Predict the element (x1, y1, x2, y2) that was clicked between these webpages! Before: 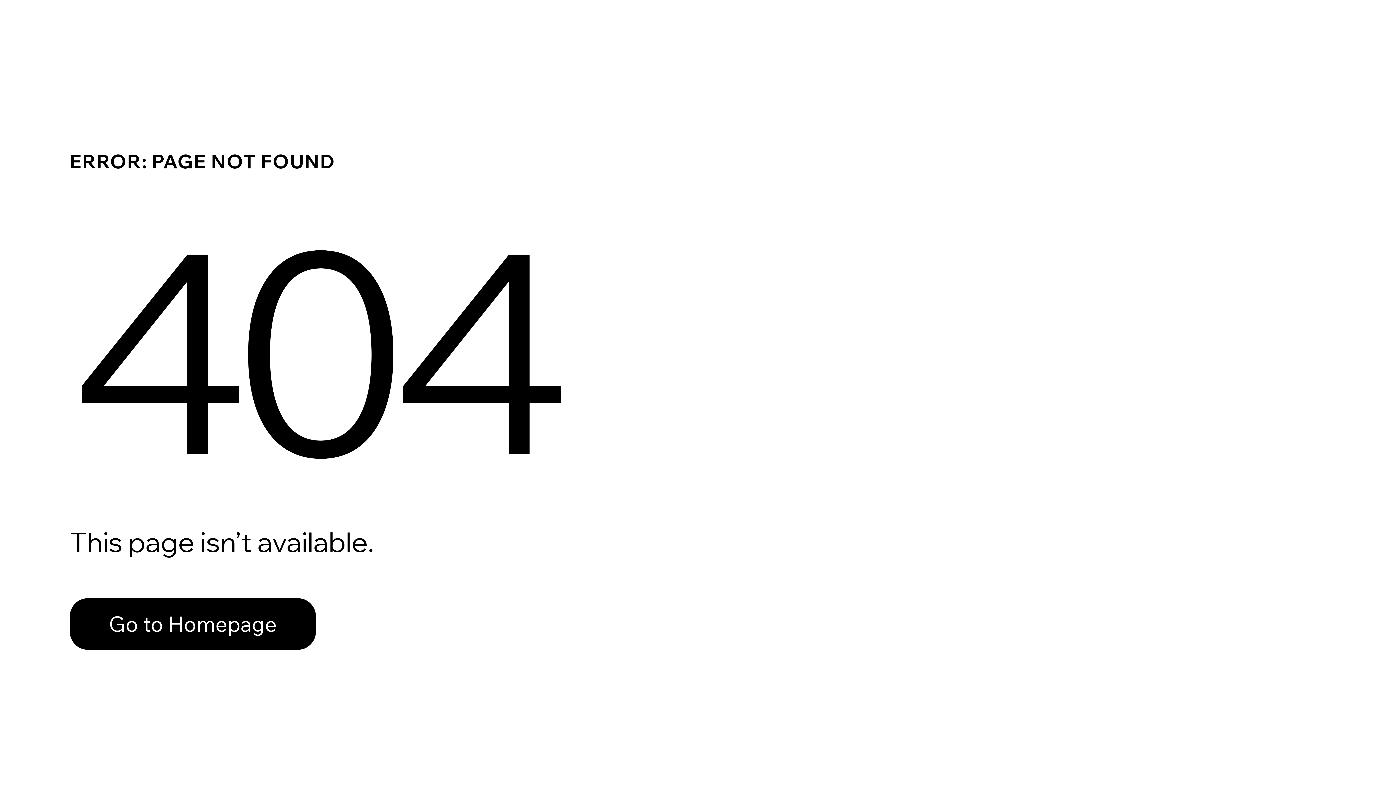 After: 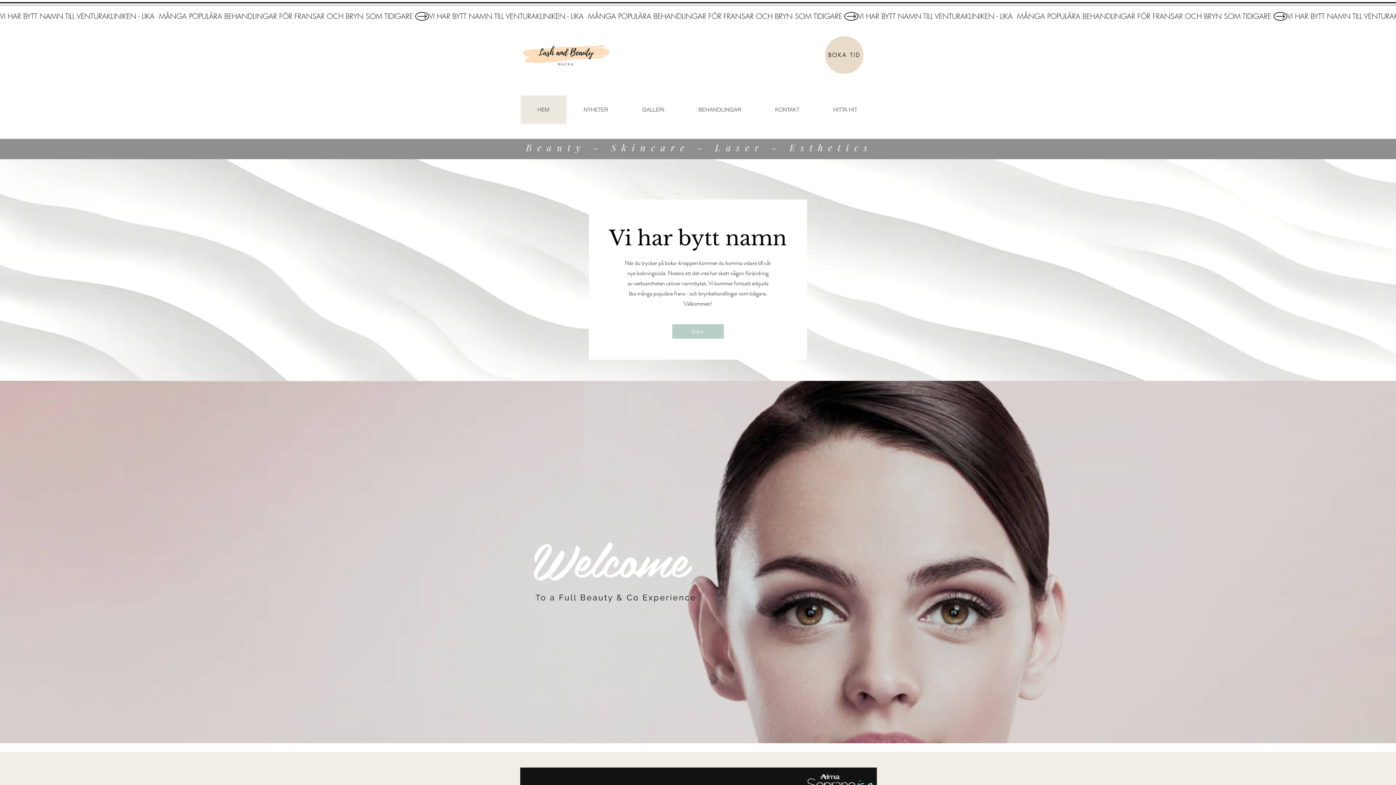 Action: bbox: (69, 582, 768, 659) label: Go to Homepage